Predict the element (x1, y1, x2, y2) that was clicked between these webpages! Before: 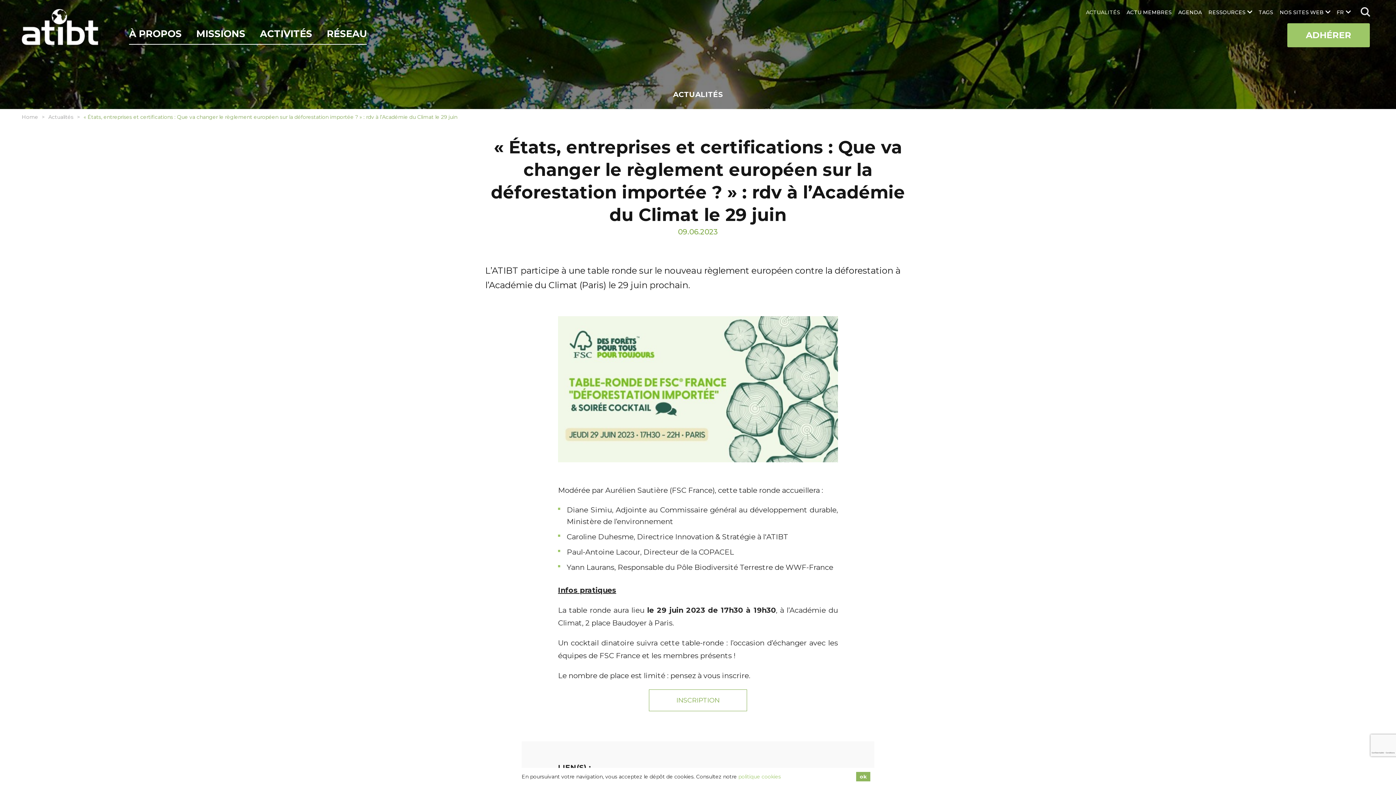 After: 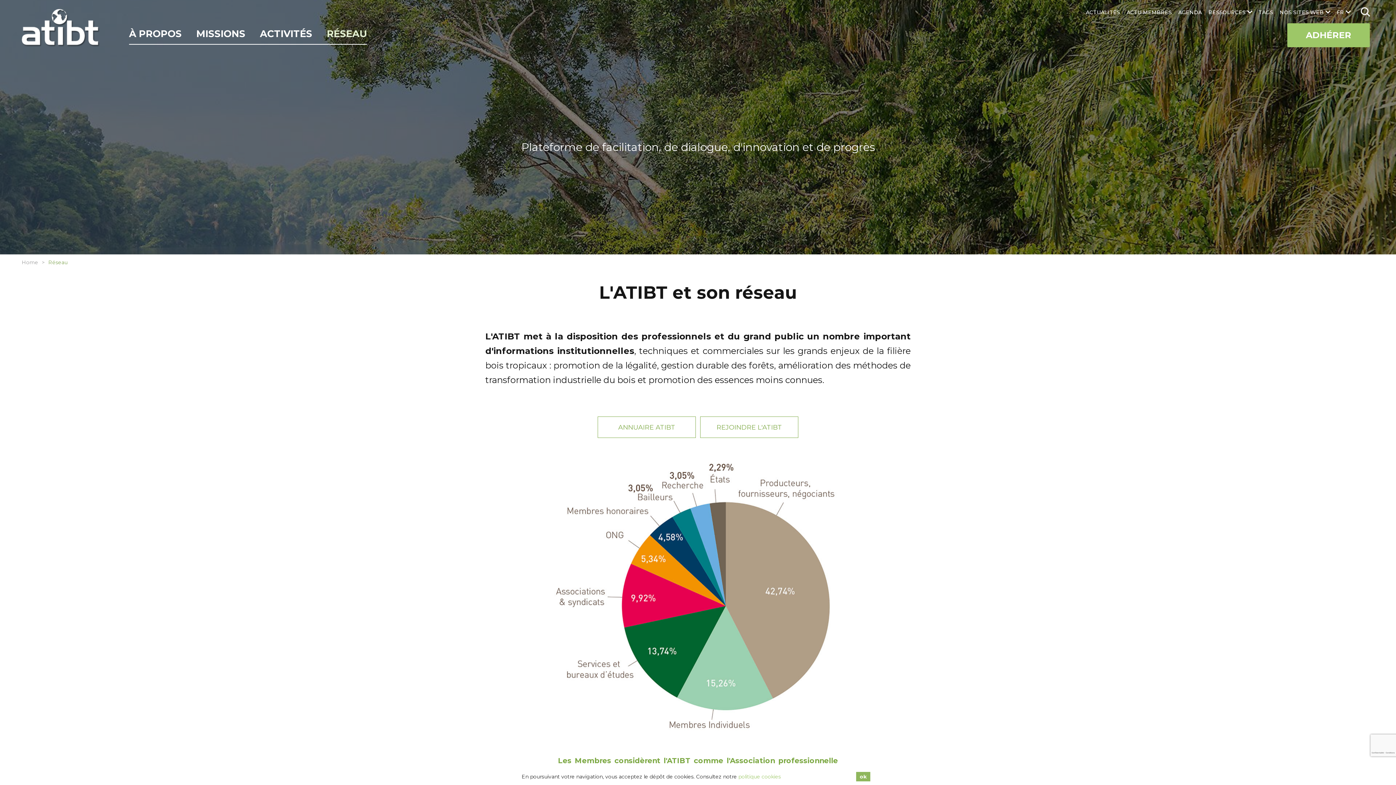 Action: bbox: (326, 25, 366, 44) label: RÉSEAU